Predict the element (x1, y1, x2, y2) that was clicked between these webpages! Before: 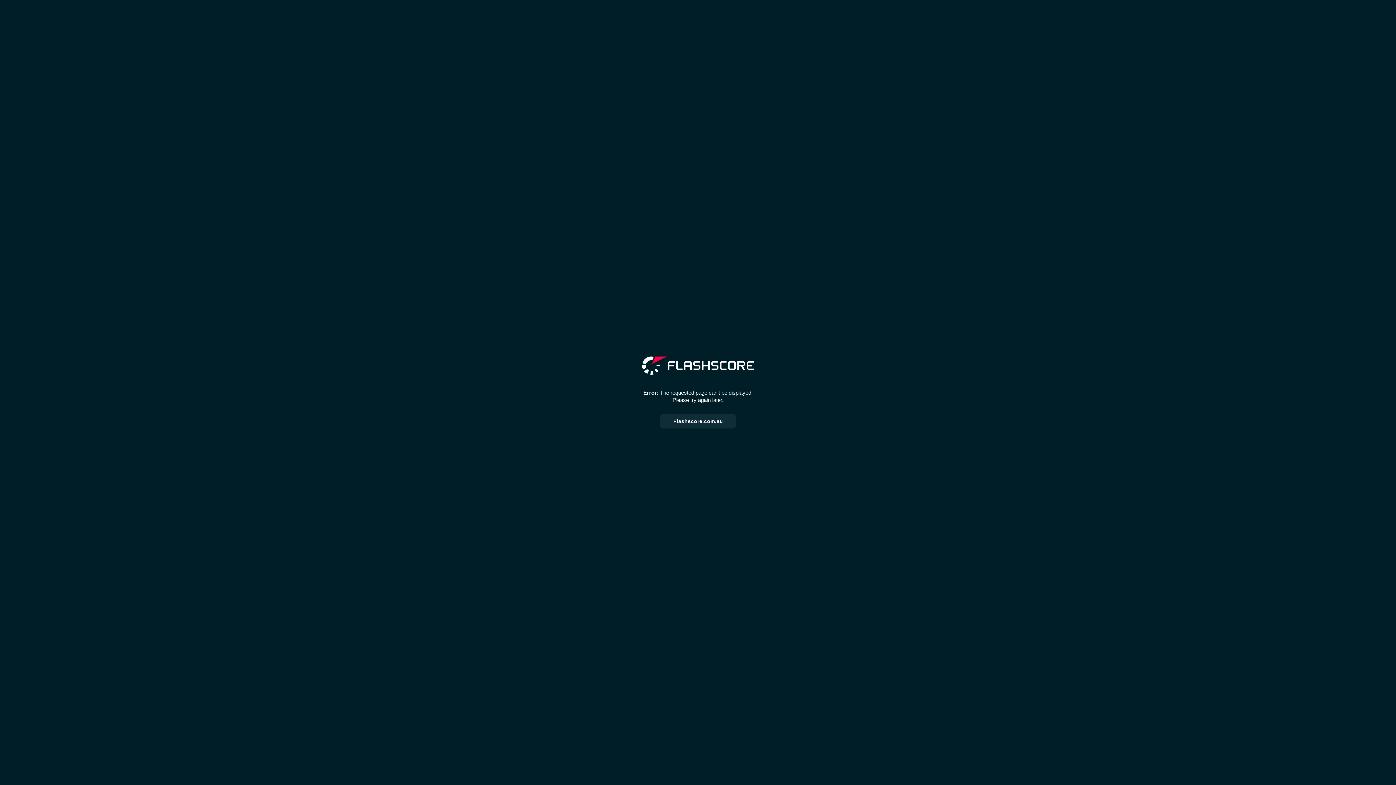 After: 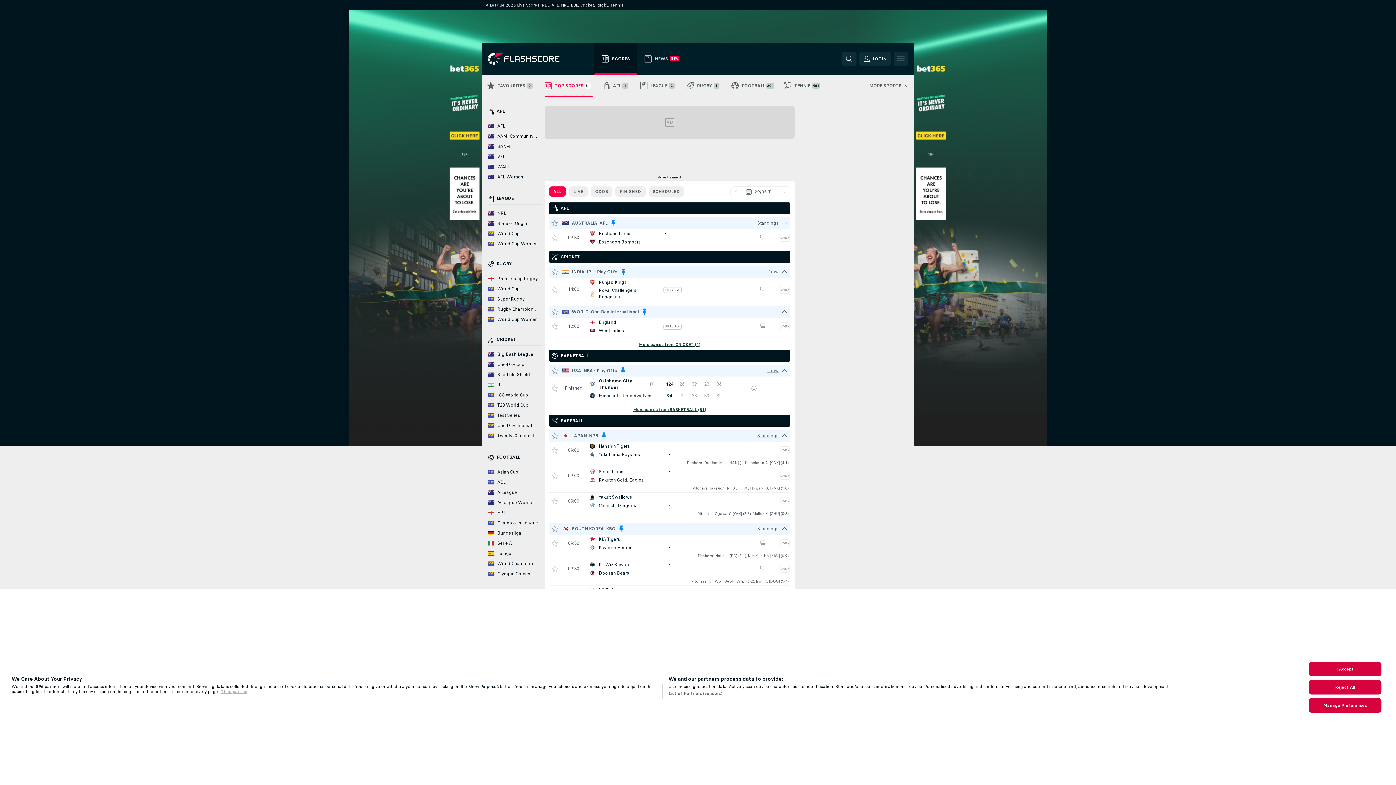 Action: bbox: (660, 414, 735, 428) label: Flashscore.com.au